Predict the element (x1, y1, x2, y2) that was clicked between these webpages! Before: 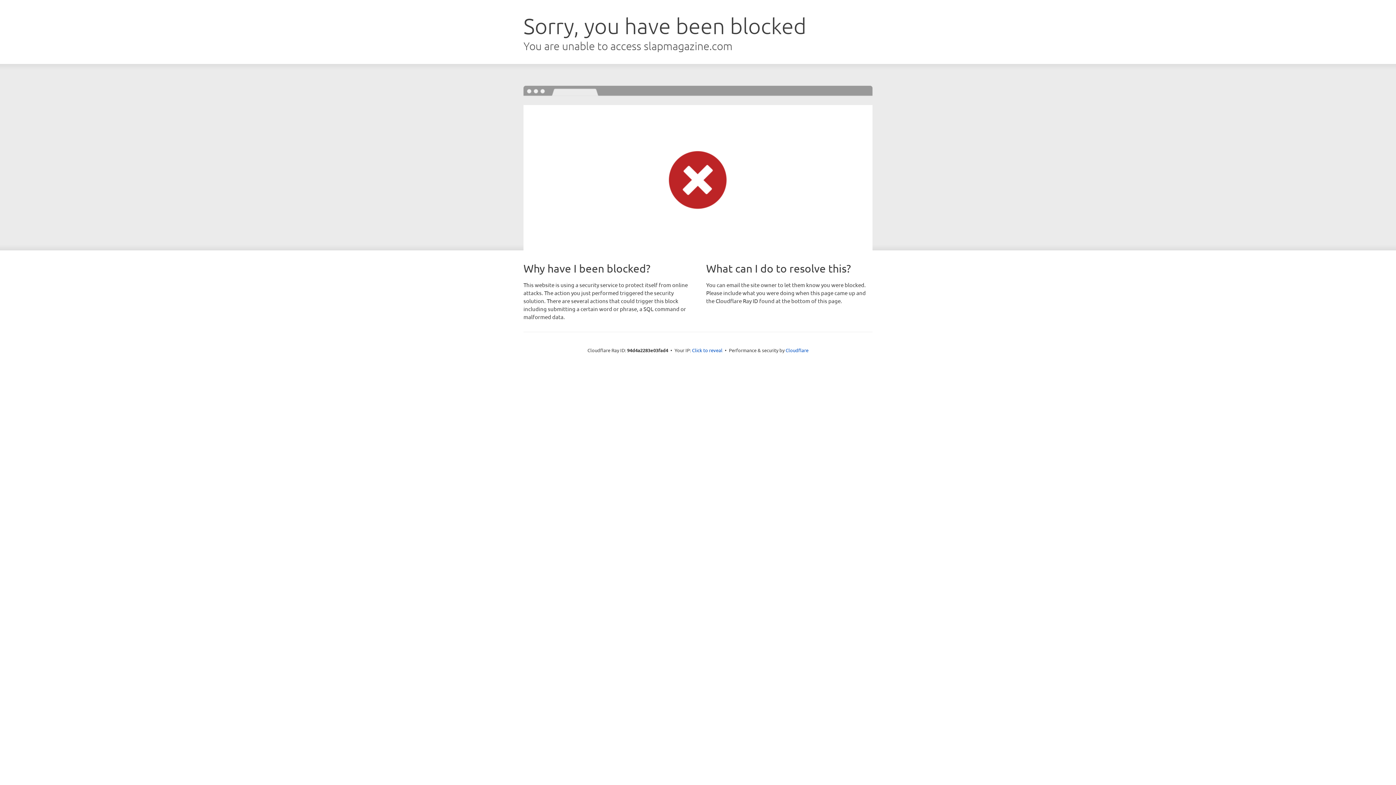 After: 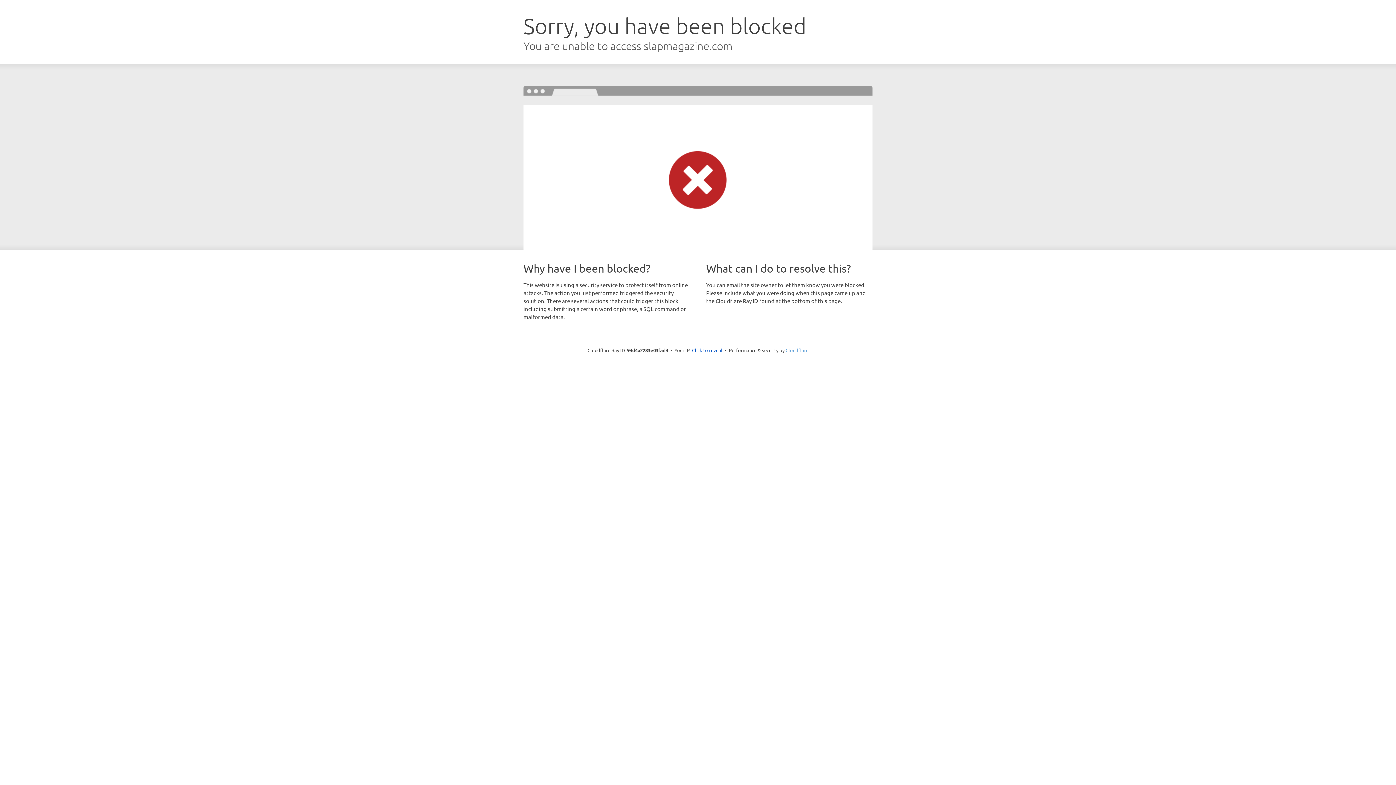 Action: bbox: (785, 347, 808, 353) label: Cloudflare